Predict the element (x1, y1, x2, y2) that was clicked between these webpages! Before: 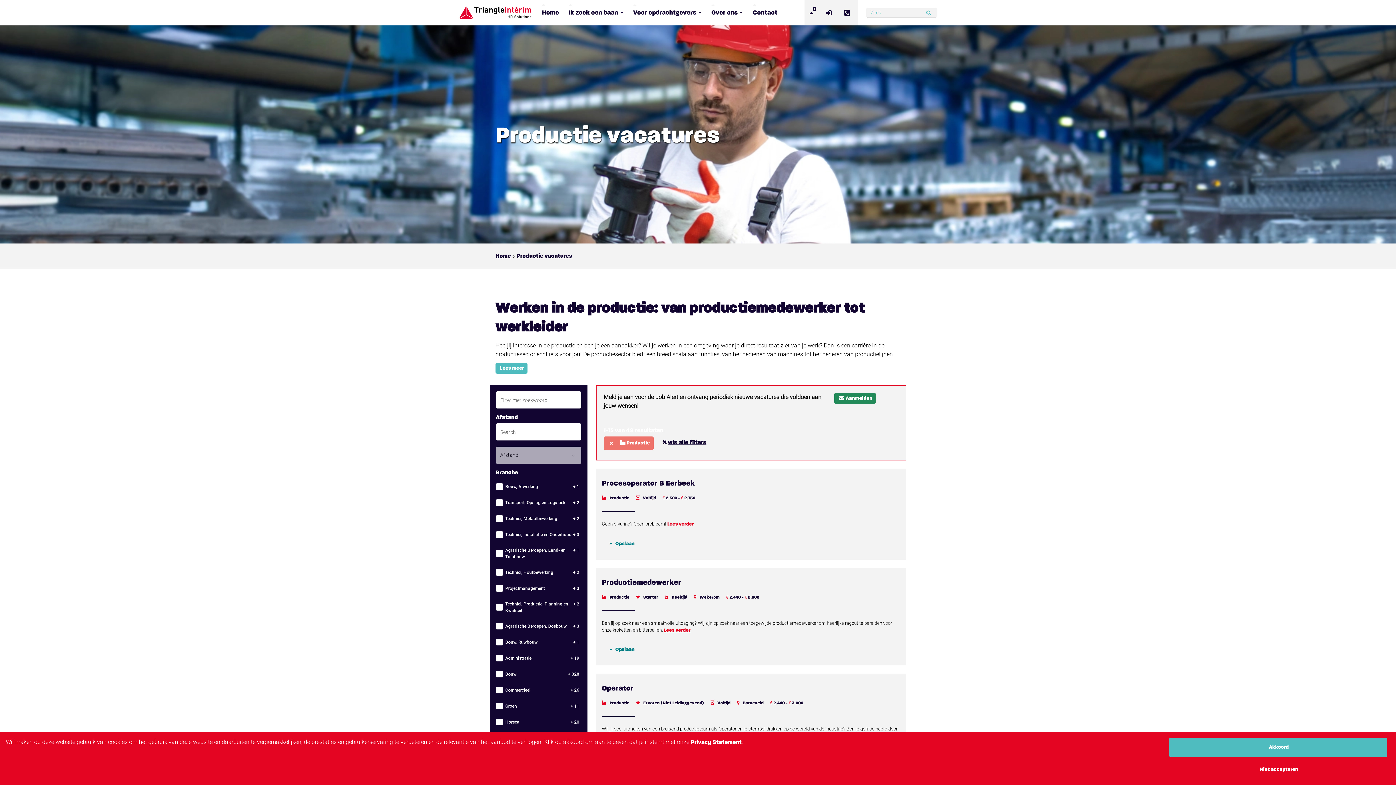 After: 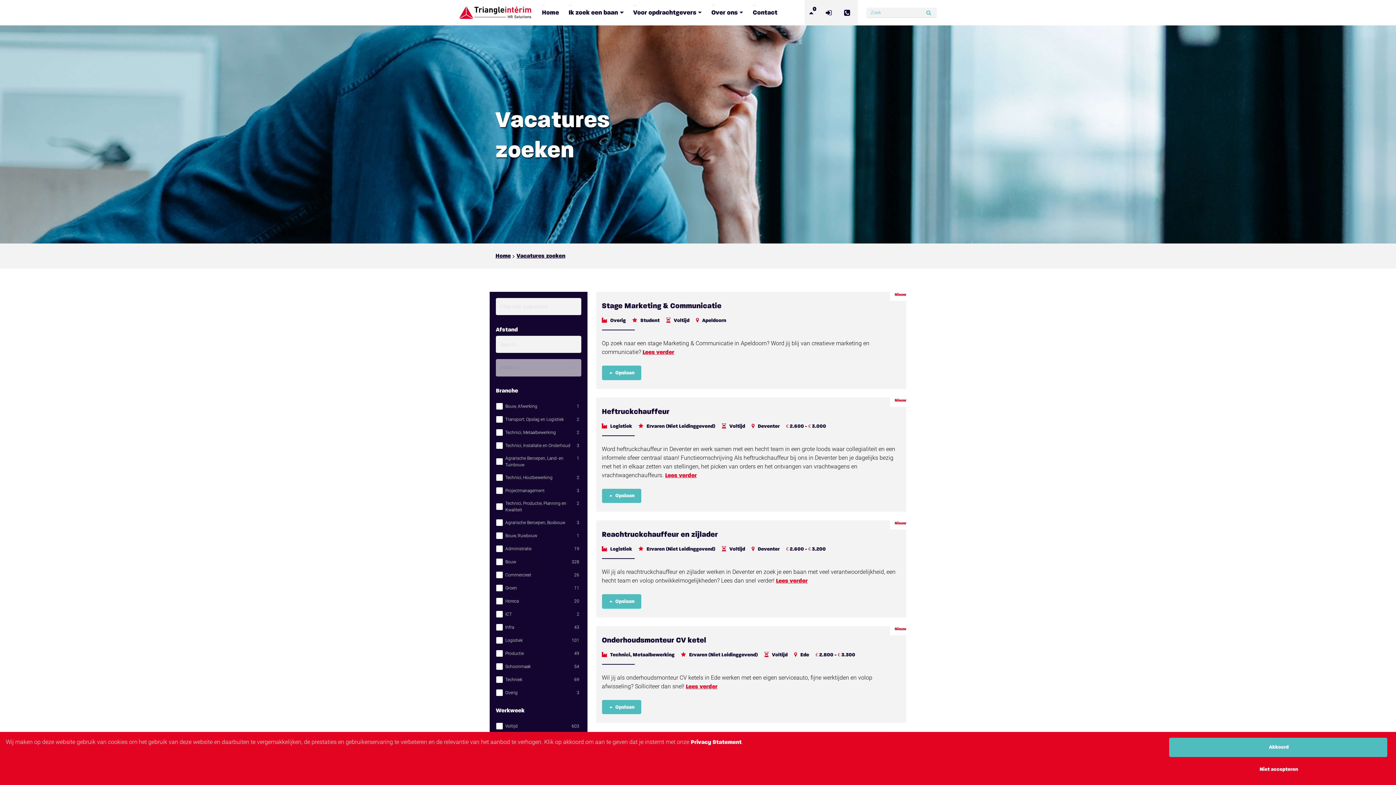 Action: label: Ik zoek een baan bbox: (563, 0, 628, 25)